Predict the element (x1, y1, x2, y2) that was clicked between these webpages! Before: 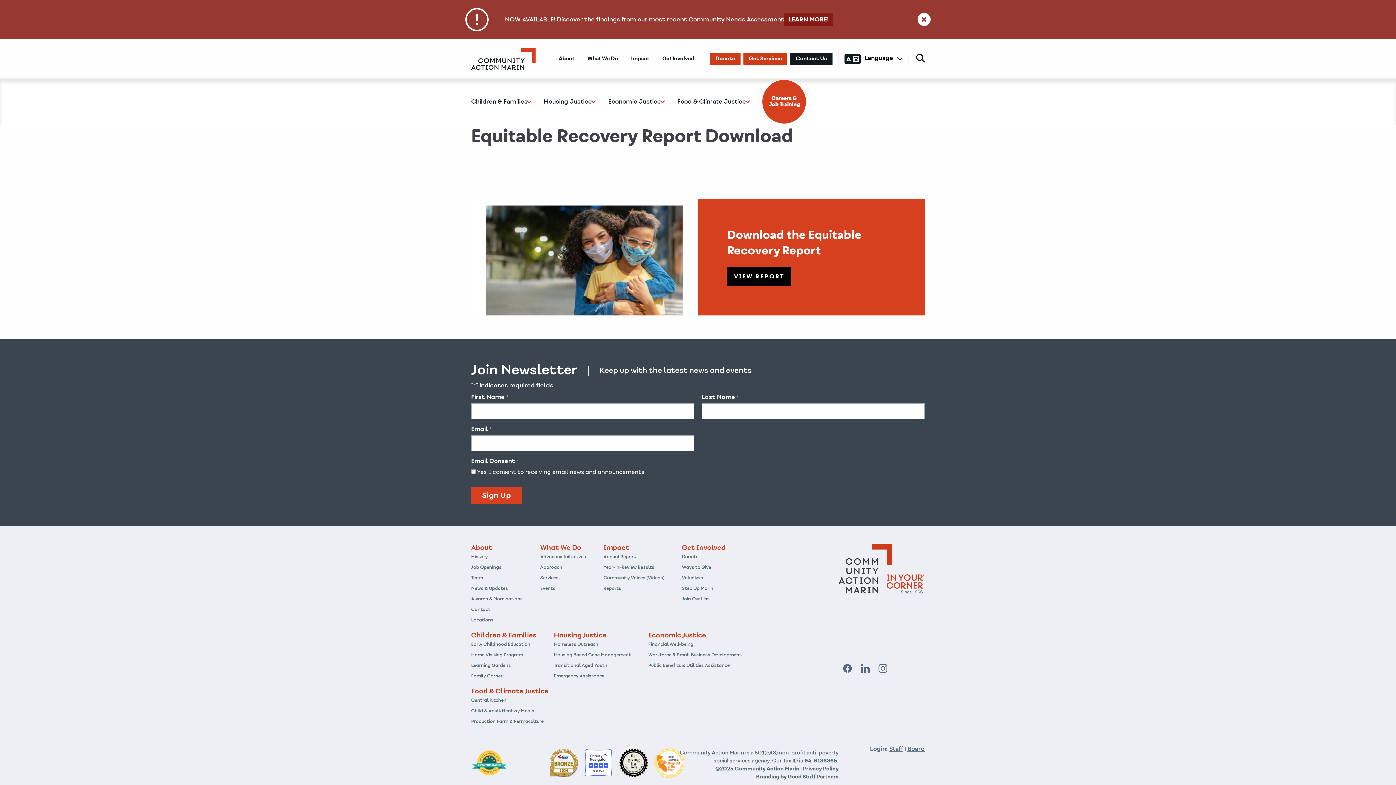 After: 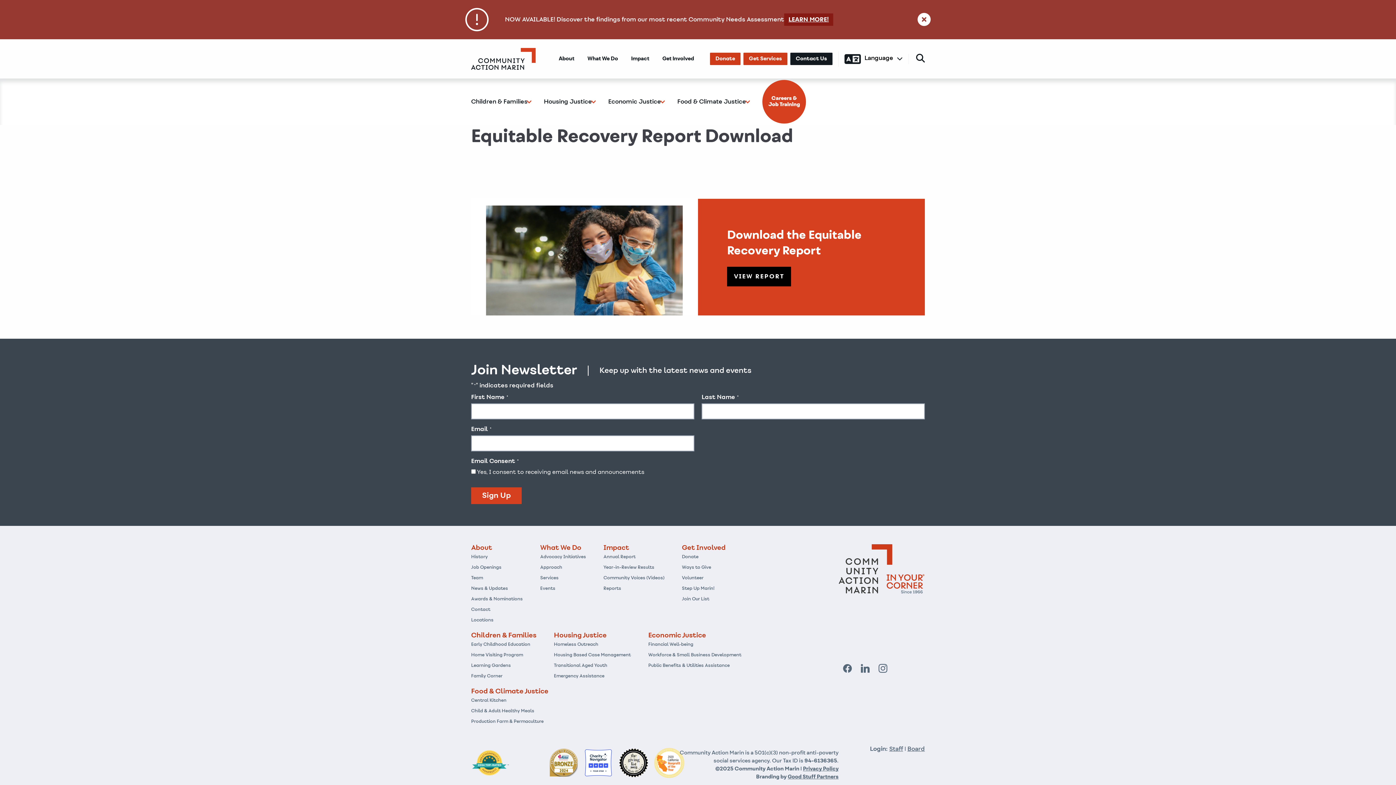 Action: bbox: (619, 759, 648, 765)